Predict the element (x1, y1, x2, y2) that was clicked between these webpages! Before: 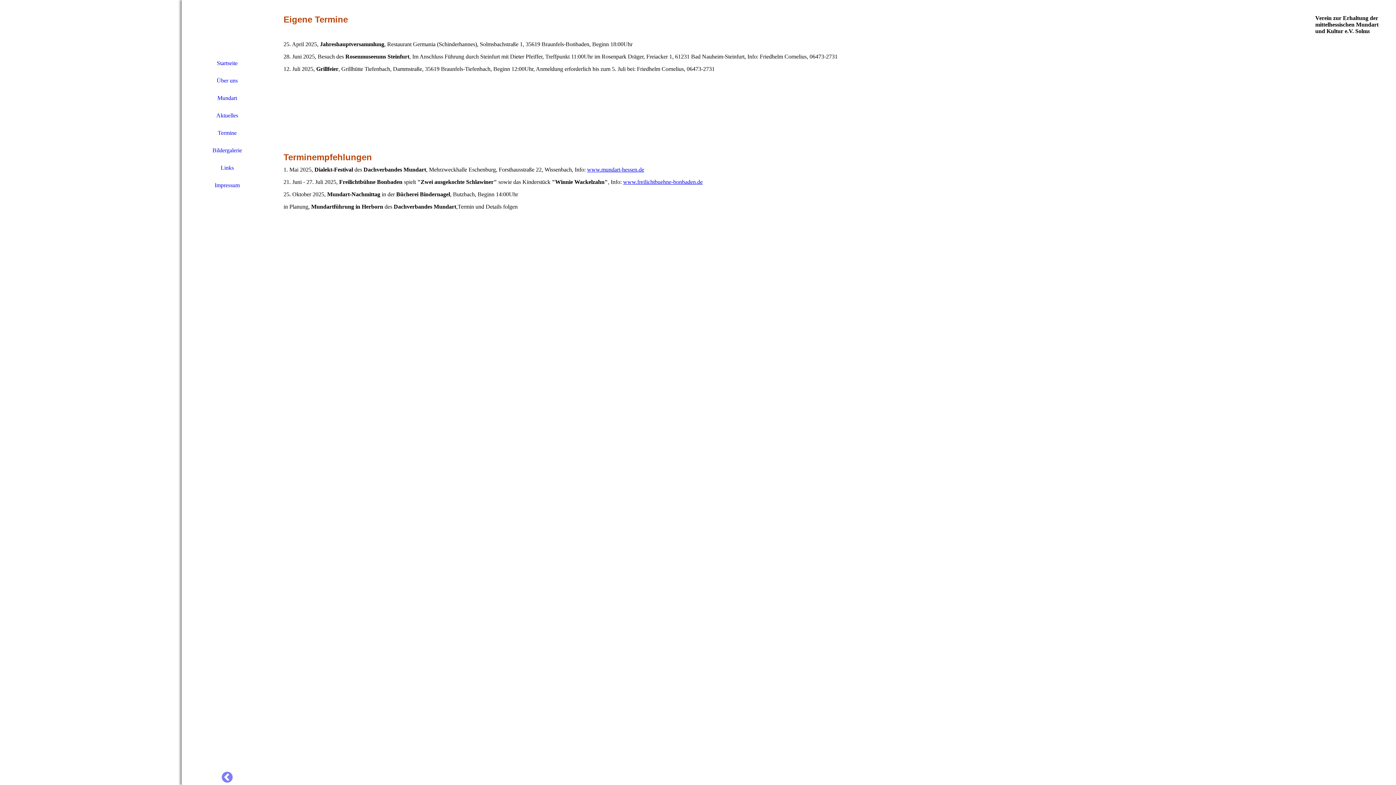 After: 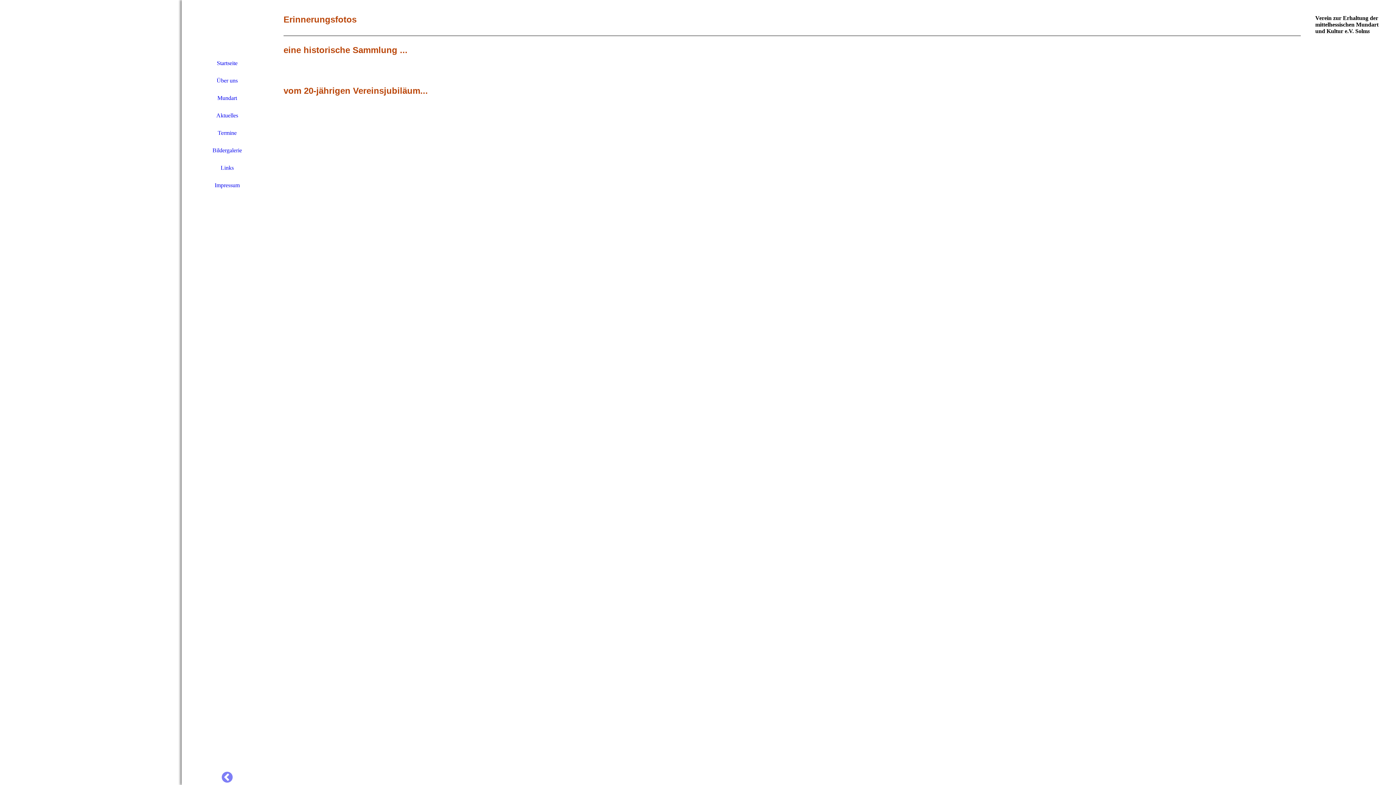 Action: bbox: (181, 141, 272, 159) label: Bildergalerie